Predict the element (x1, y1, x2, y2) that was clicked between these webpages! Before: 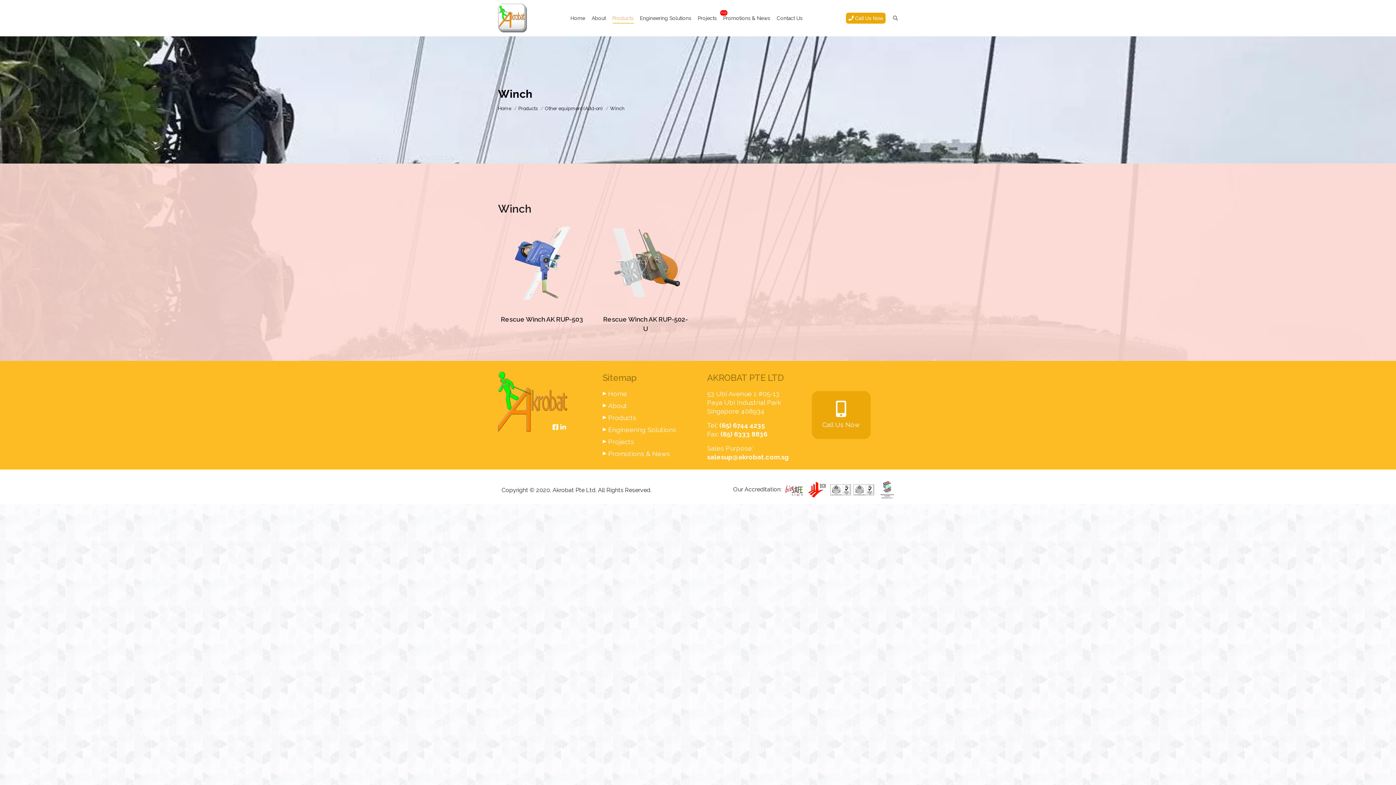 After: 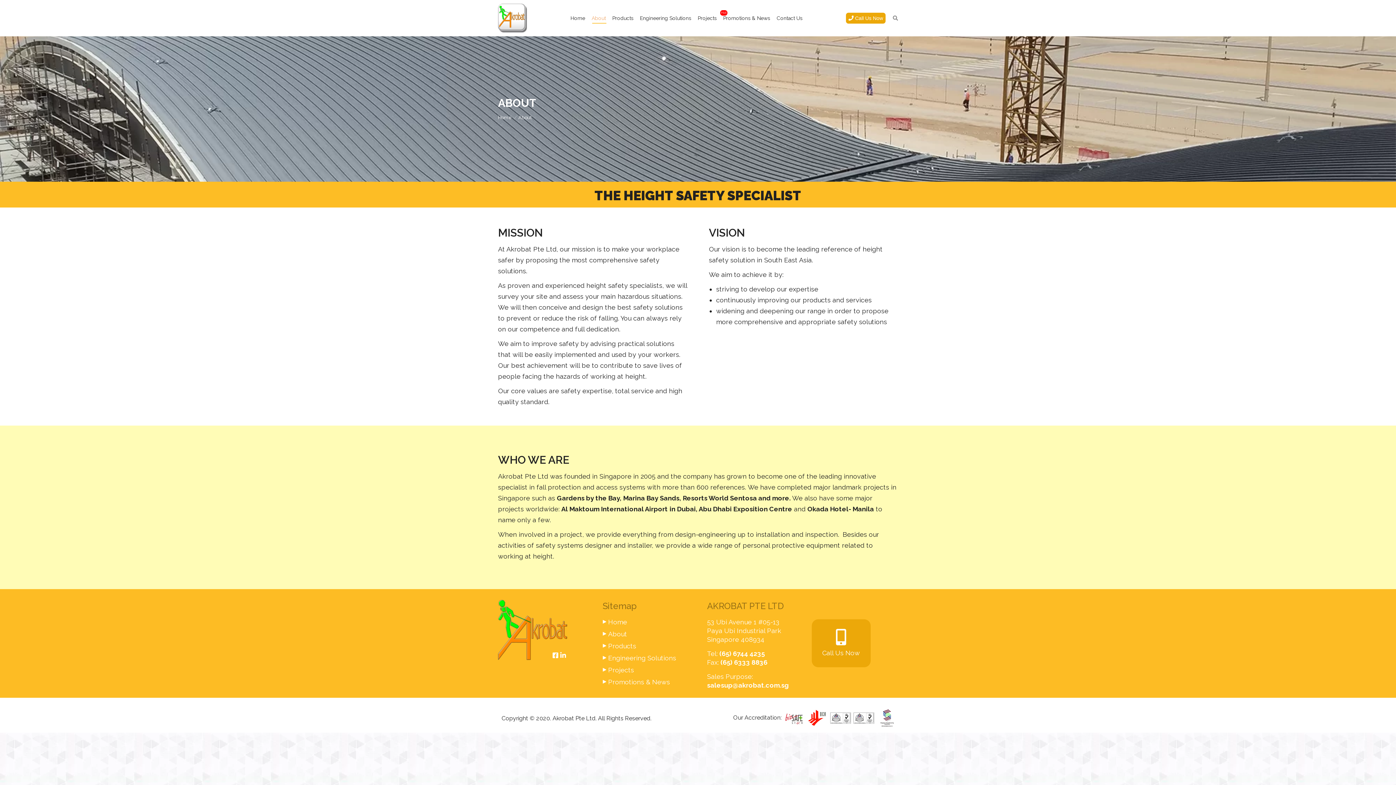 Action: bbox: (590, 5, 607, 31) label: About